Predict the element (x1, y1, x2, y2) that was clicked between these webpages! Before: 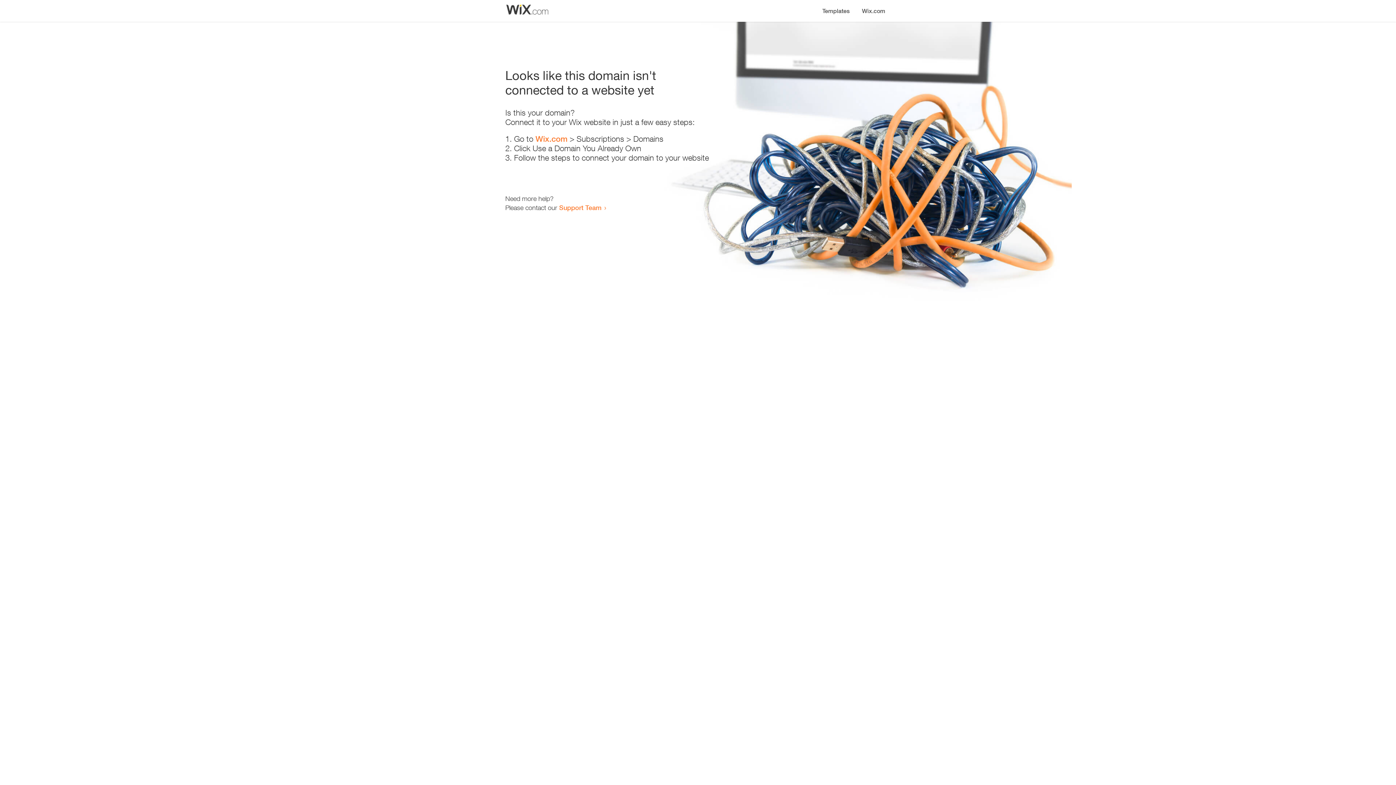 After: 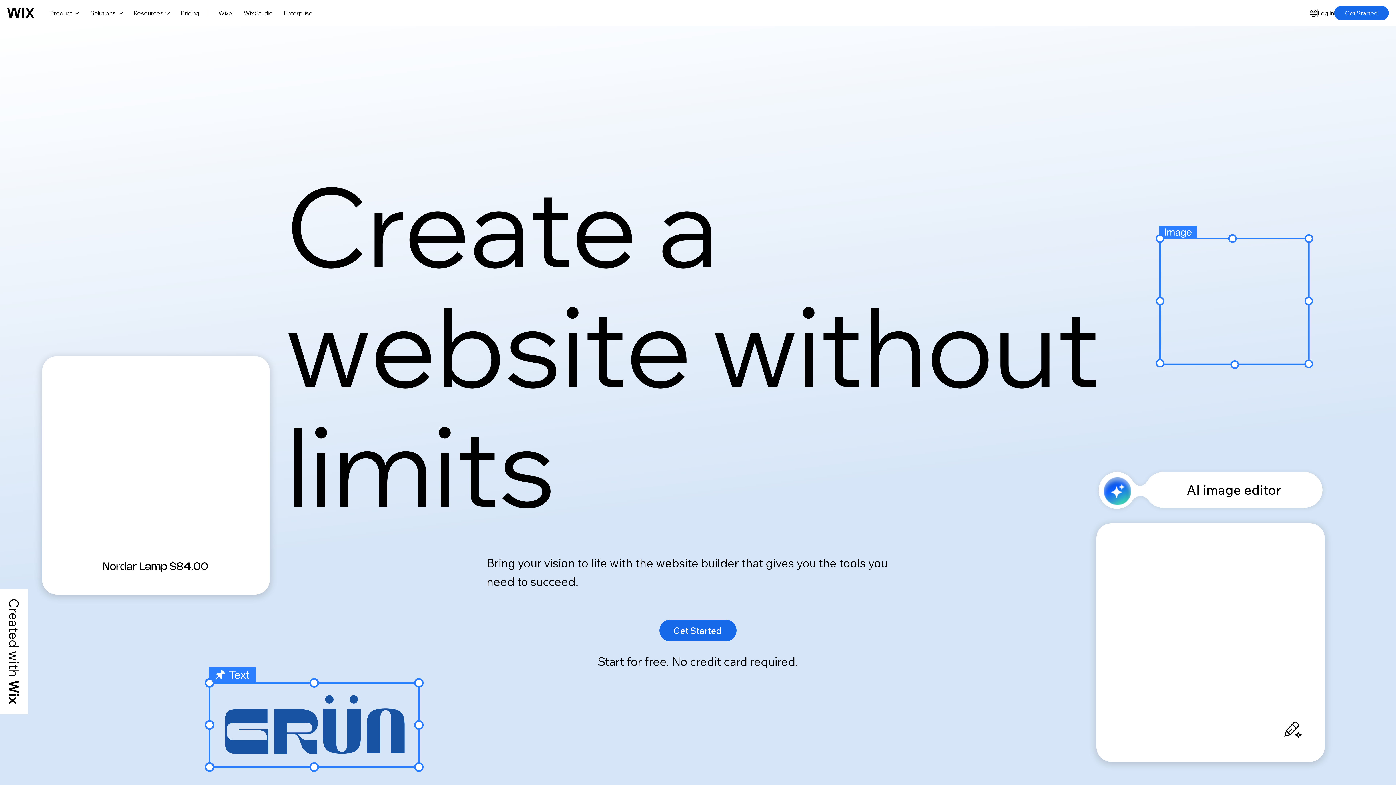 Action: bbox: (535, 134, 567, 143) label: Wix.com